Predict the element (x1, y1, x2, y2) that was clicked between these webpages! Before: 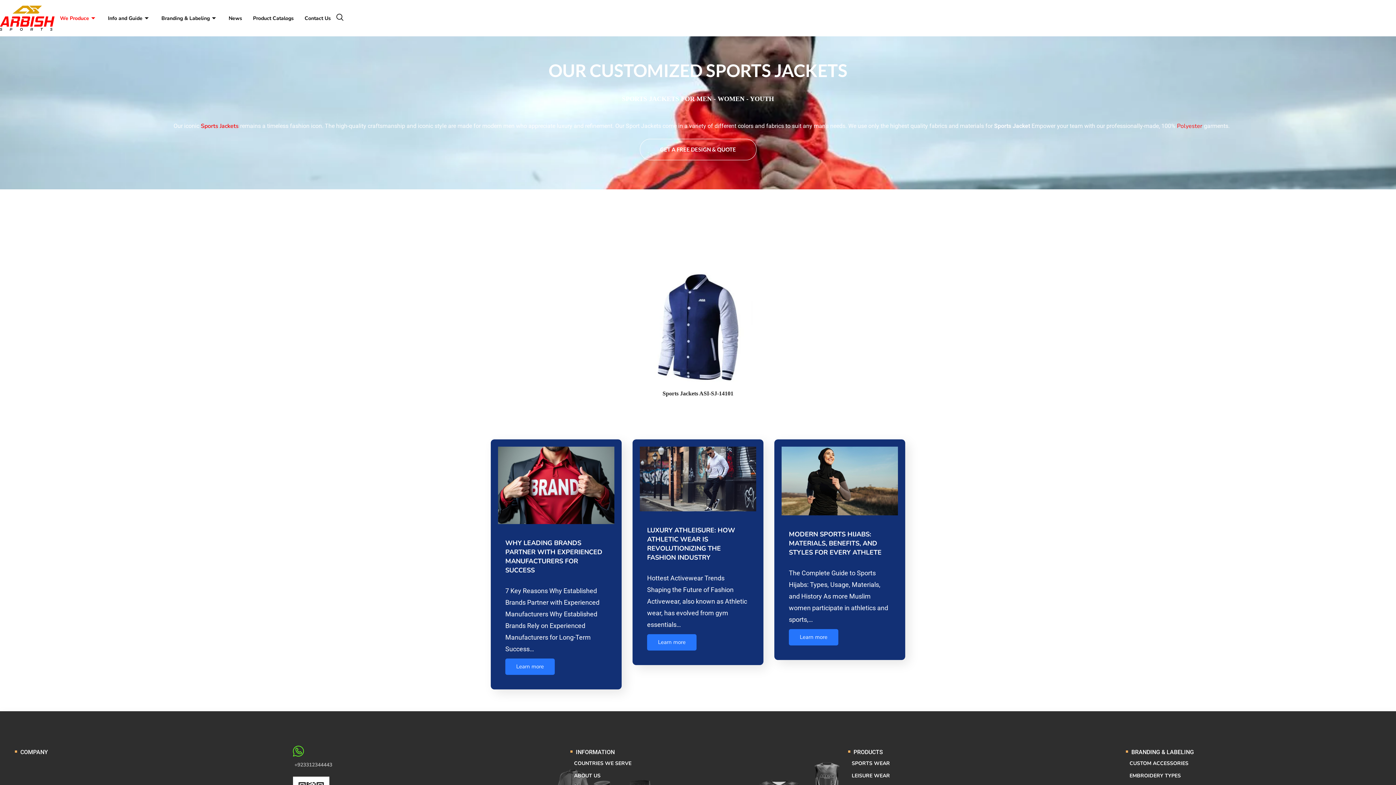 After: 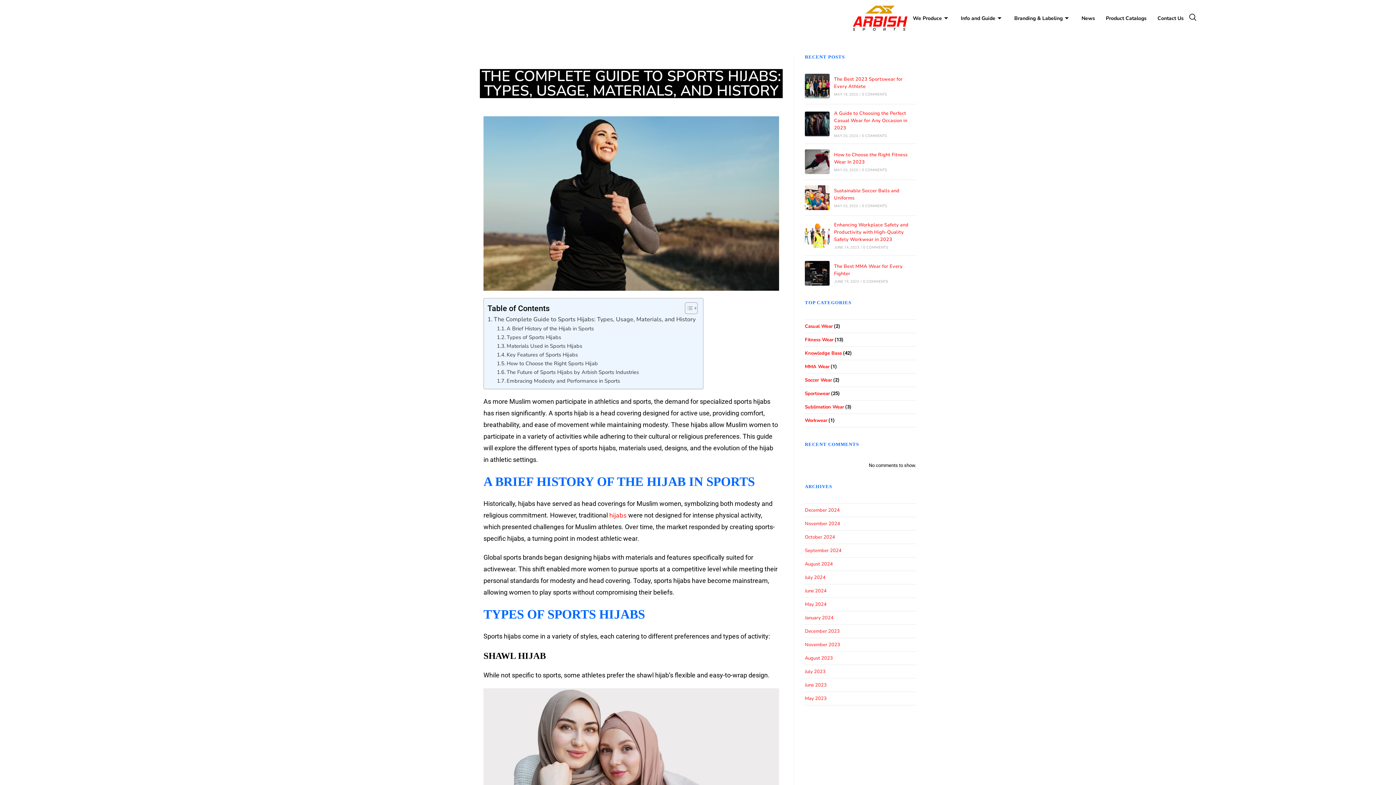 Action: bbox: (774, 439, 905, 522)